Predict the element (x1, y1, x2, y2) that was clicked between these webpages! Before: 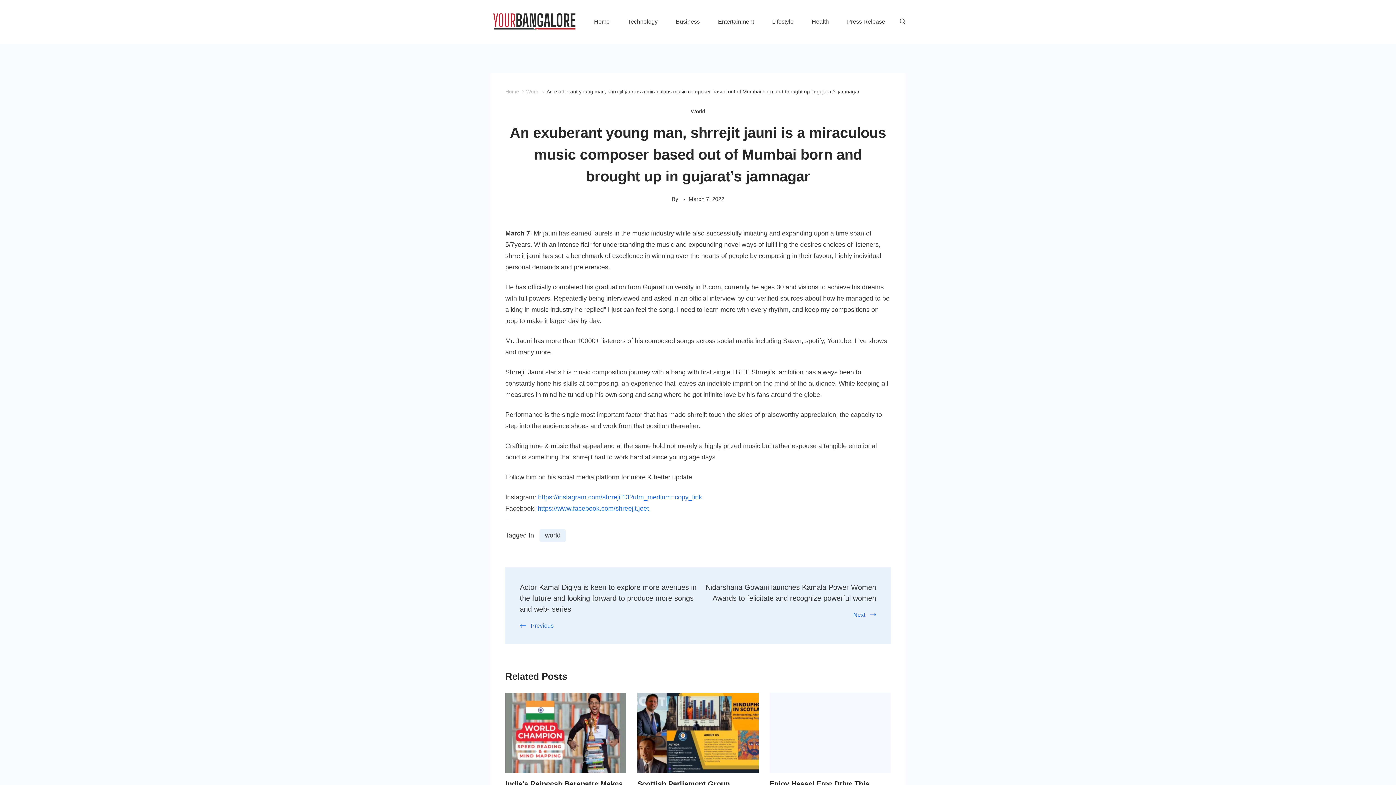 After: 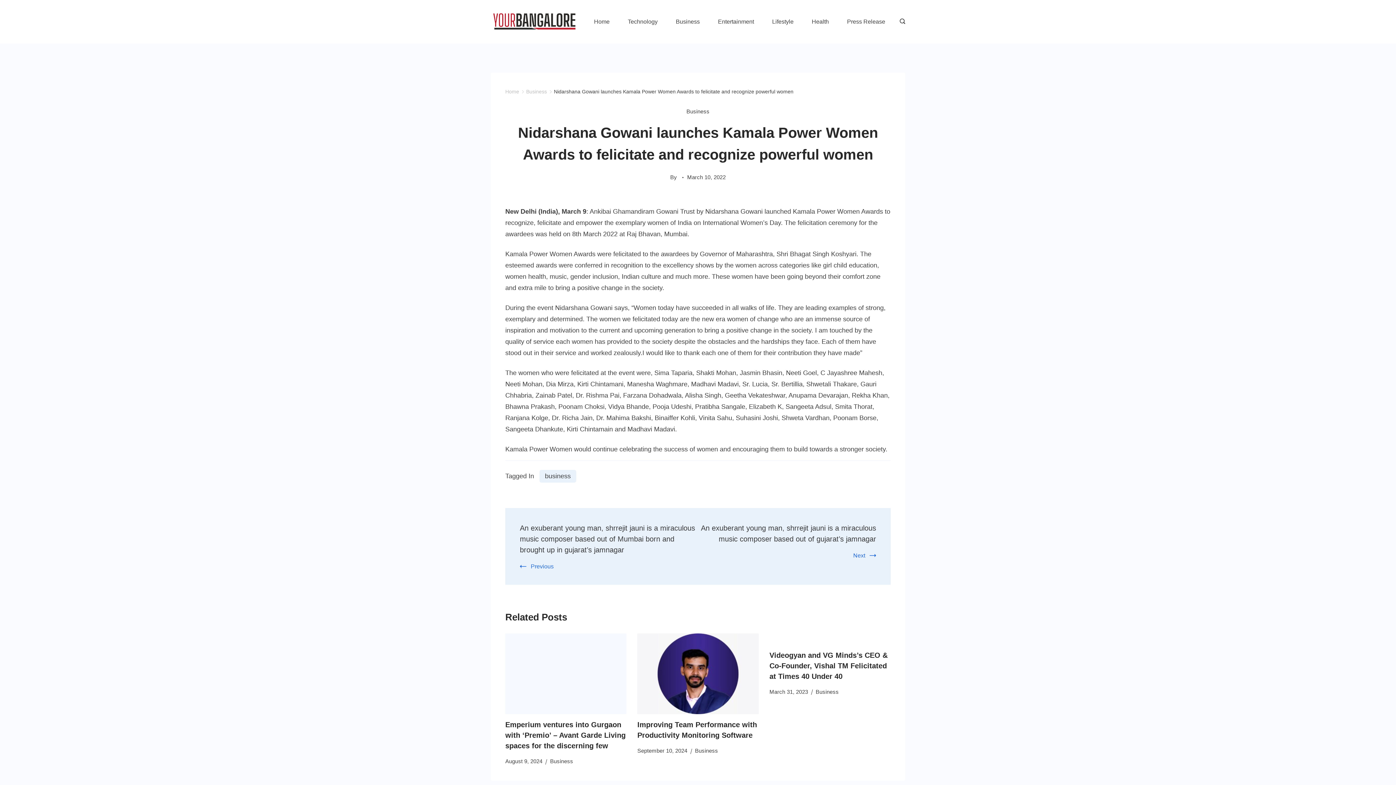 Action: bbox: (853, 611, 876, 618) label: Next